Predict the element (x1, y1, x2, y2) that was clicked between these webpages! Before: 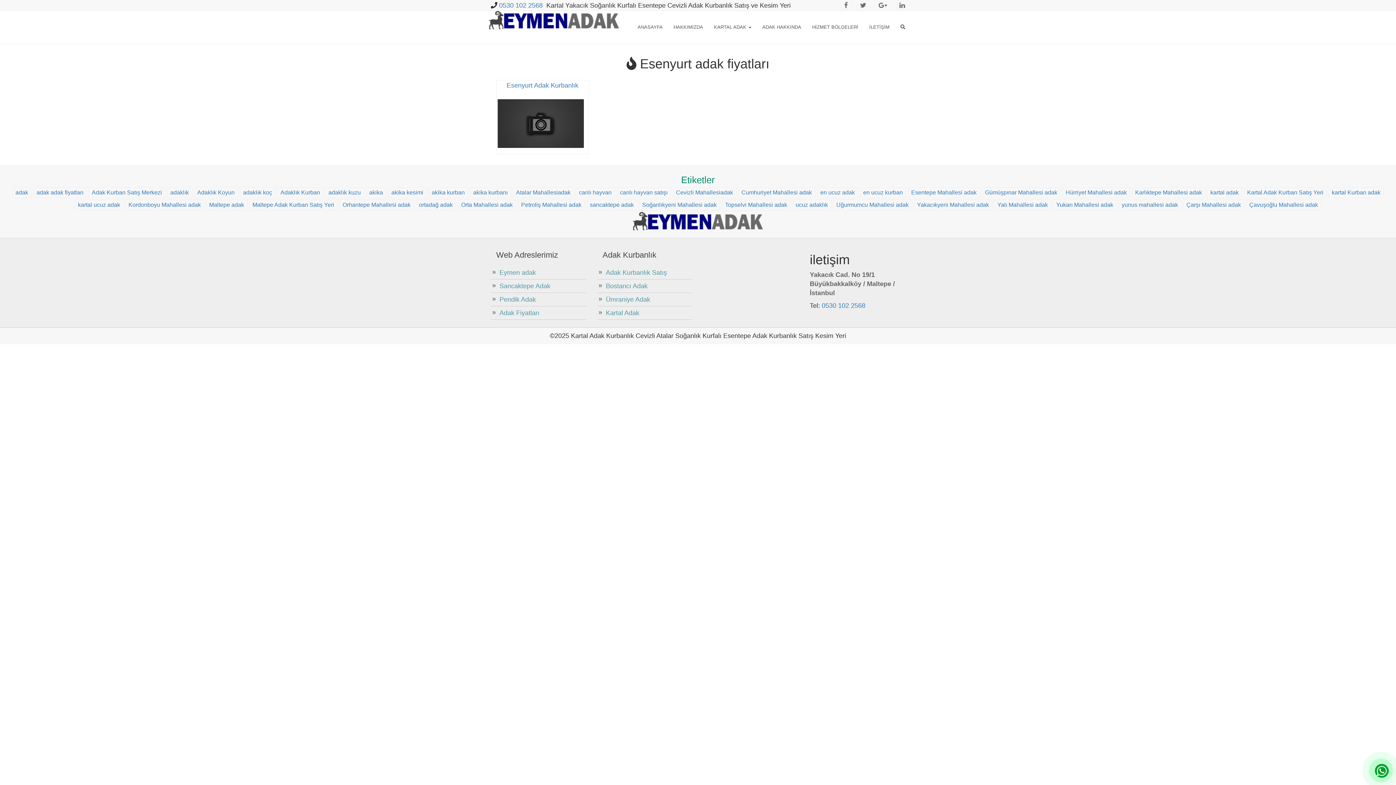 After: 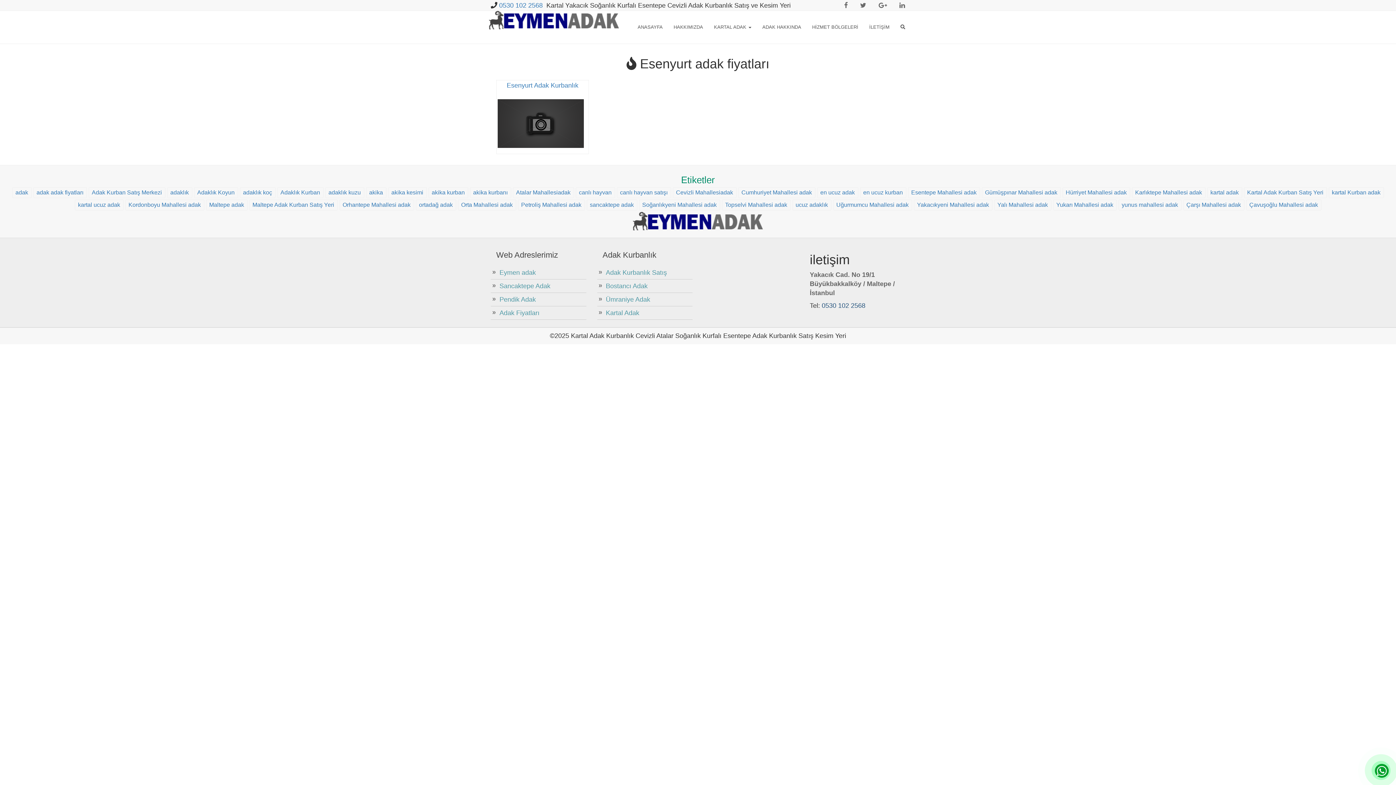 Action: bbox: (822, 302, 865, 309) label: 0530 102 2568